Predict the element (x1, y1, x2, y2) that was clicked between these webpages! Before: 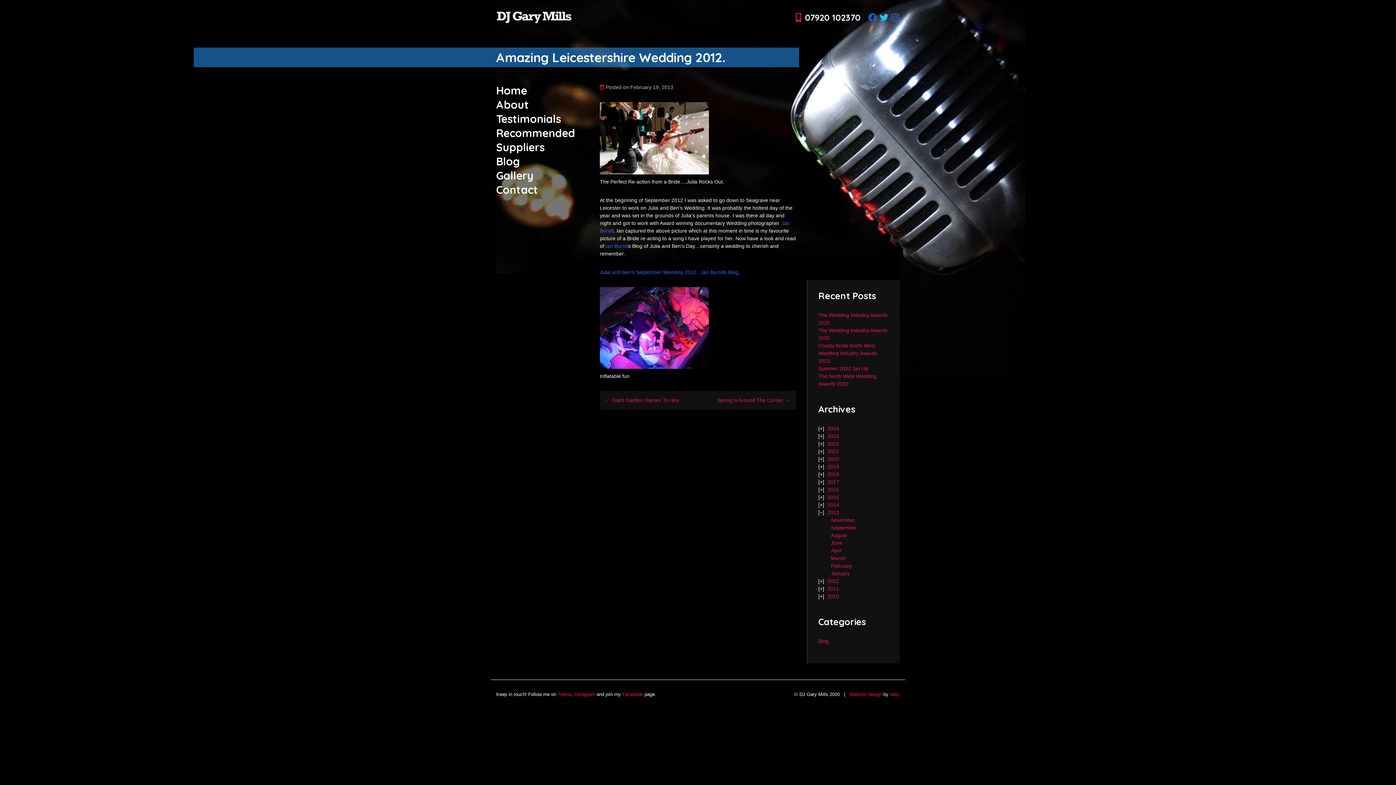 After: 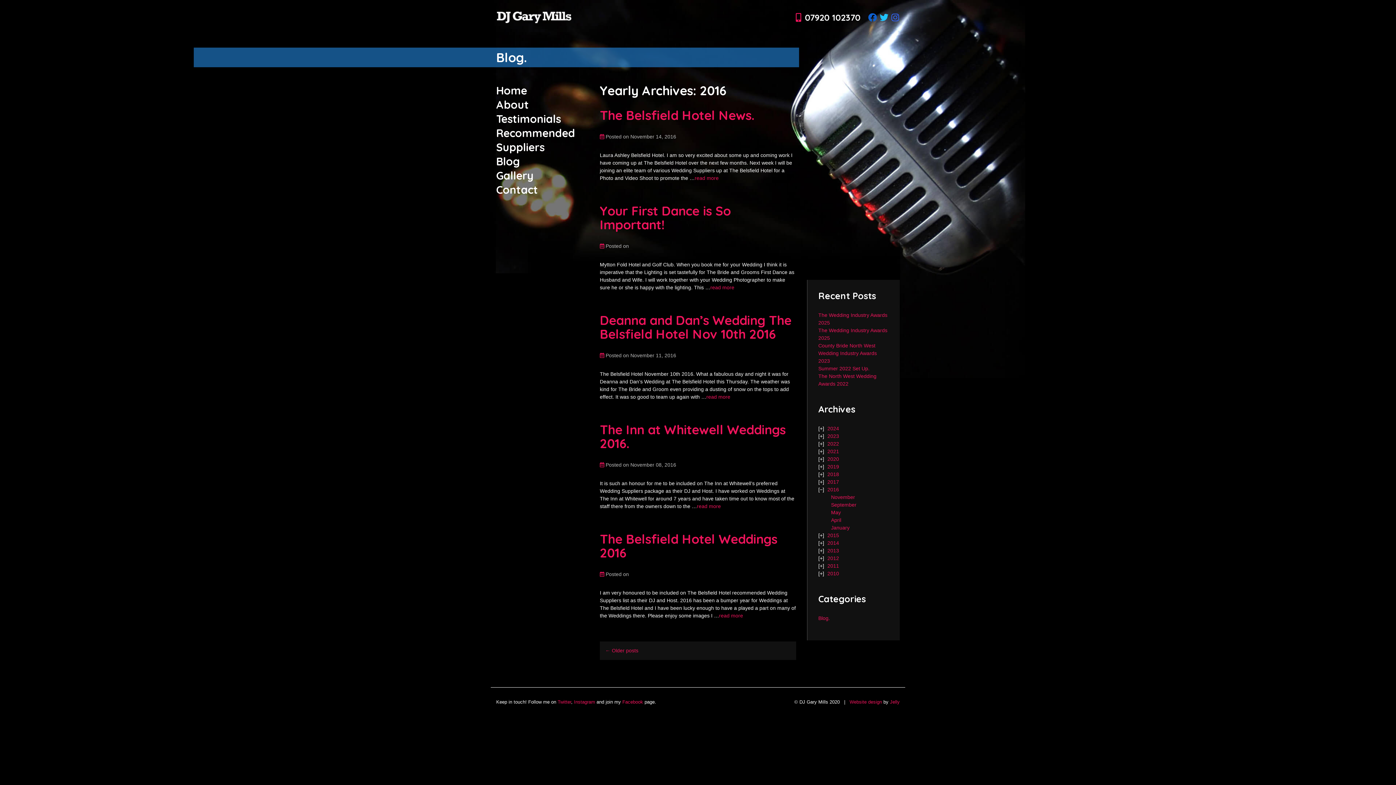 Action: bbox: (827, 486, 839, 492) label: 2016